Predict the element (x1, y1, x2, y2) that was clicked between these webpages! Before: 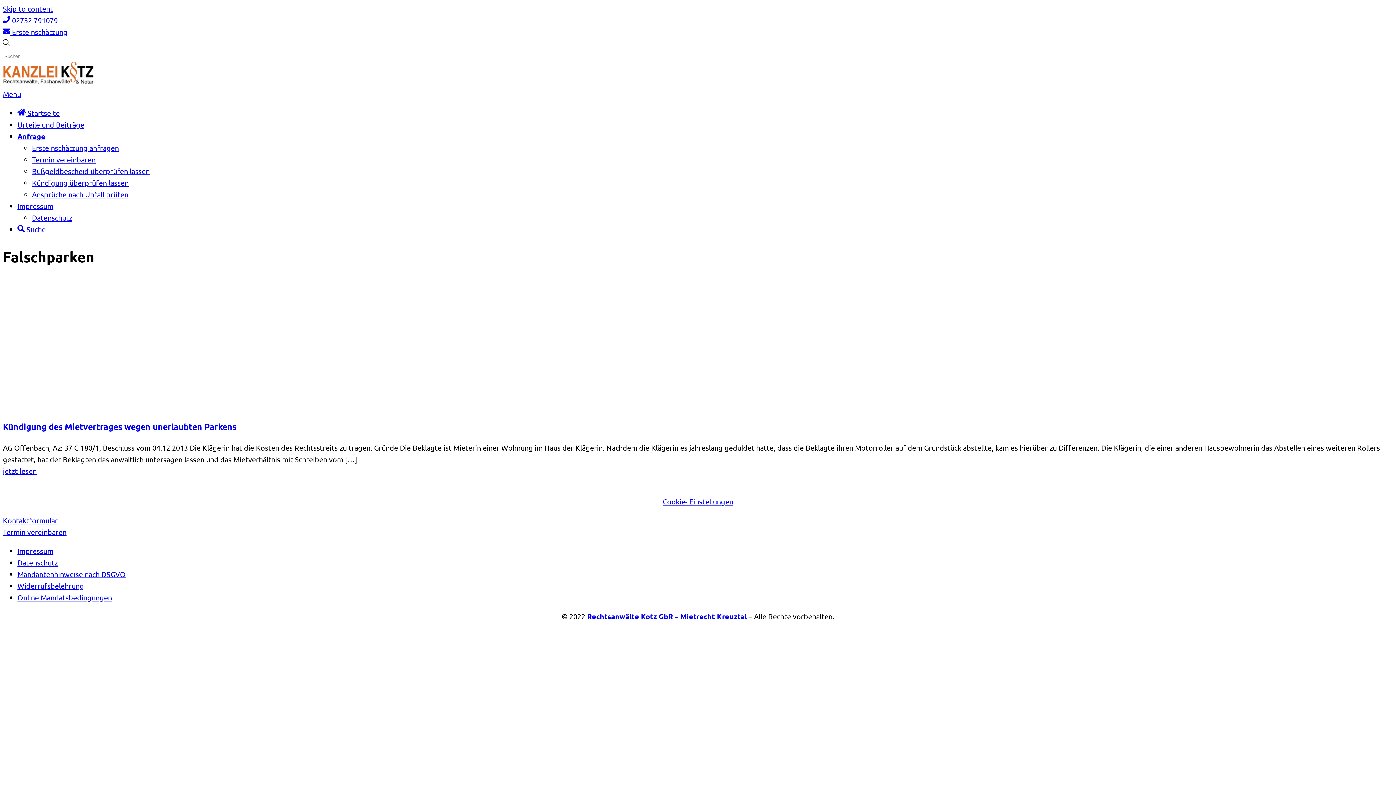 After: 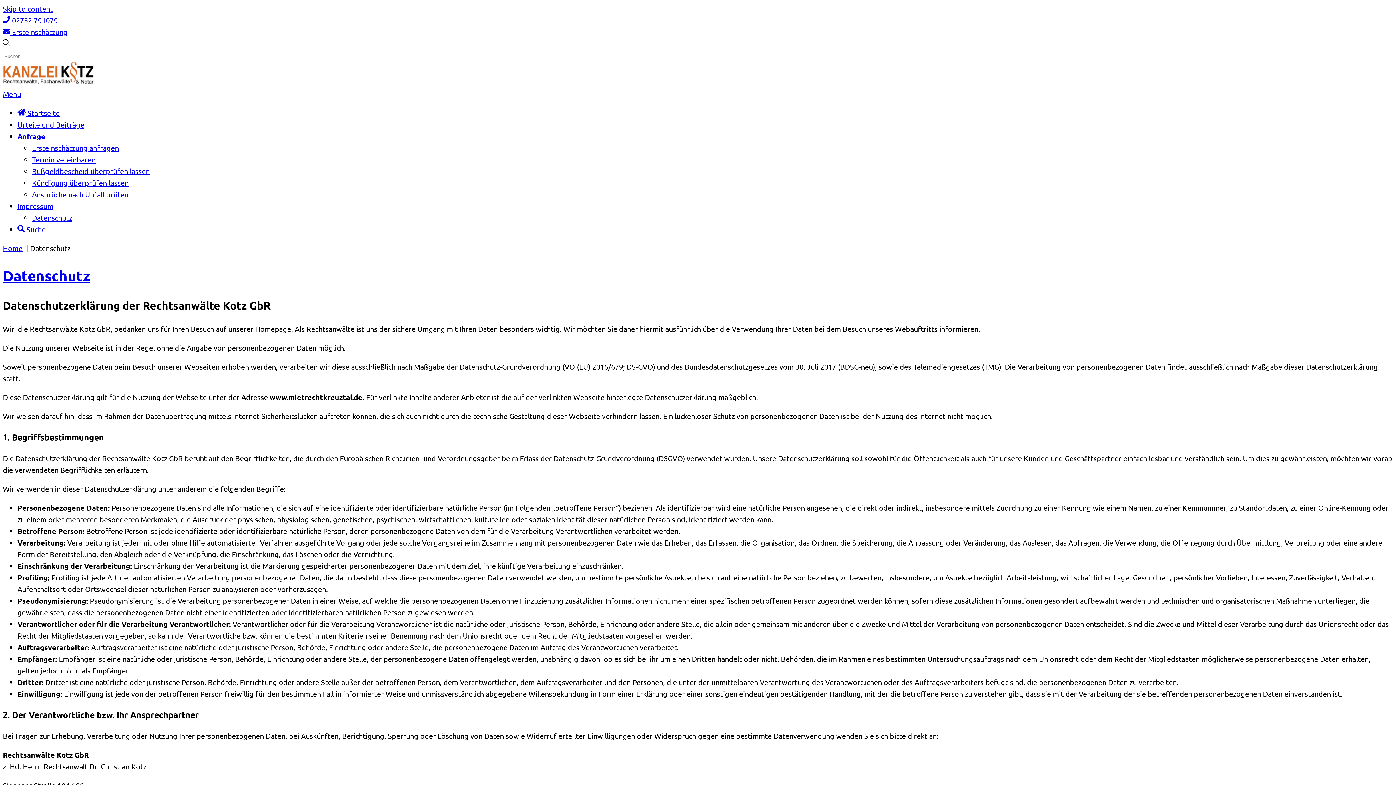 Action: label: Datenschutz bbox: (17, 558, 57, 567)